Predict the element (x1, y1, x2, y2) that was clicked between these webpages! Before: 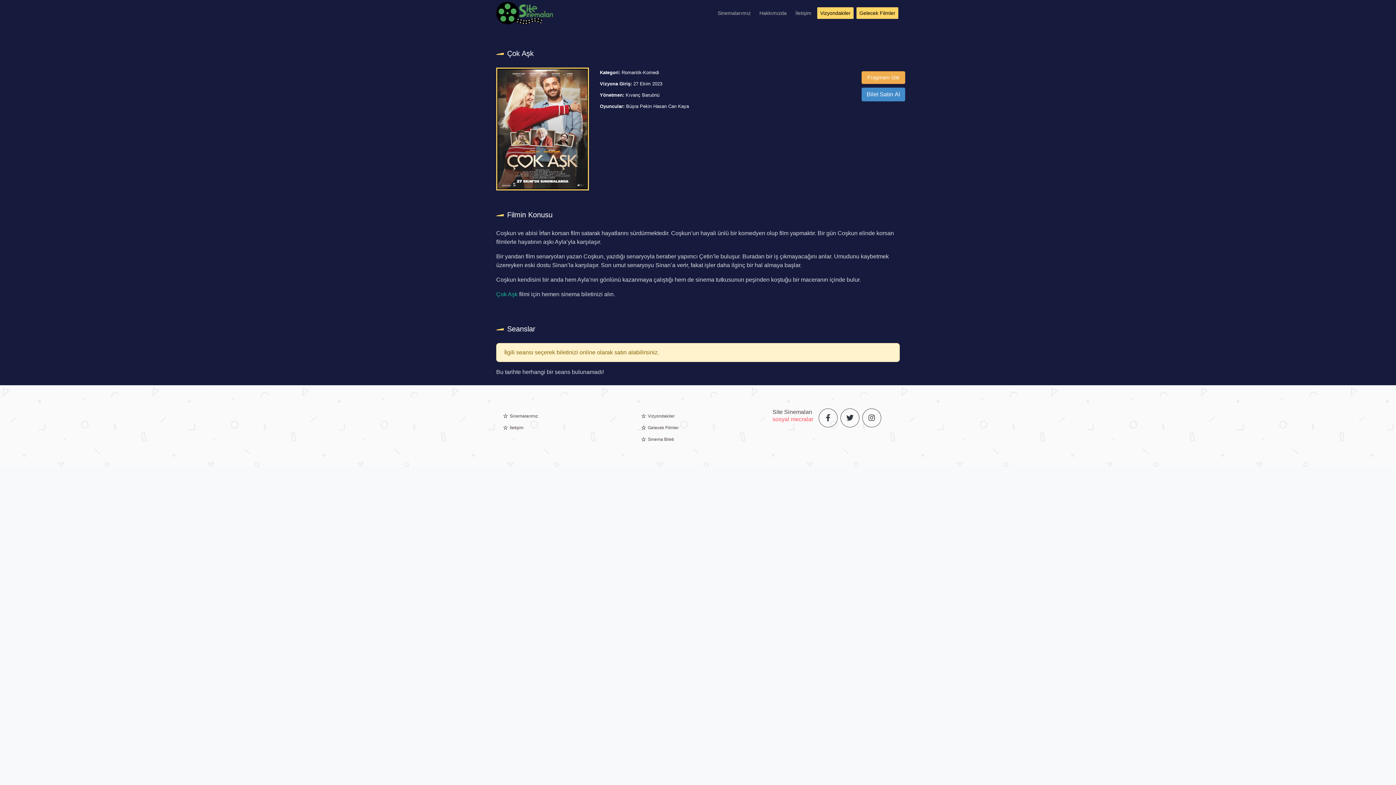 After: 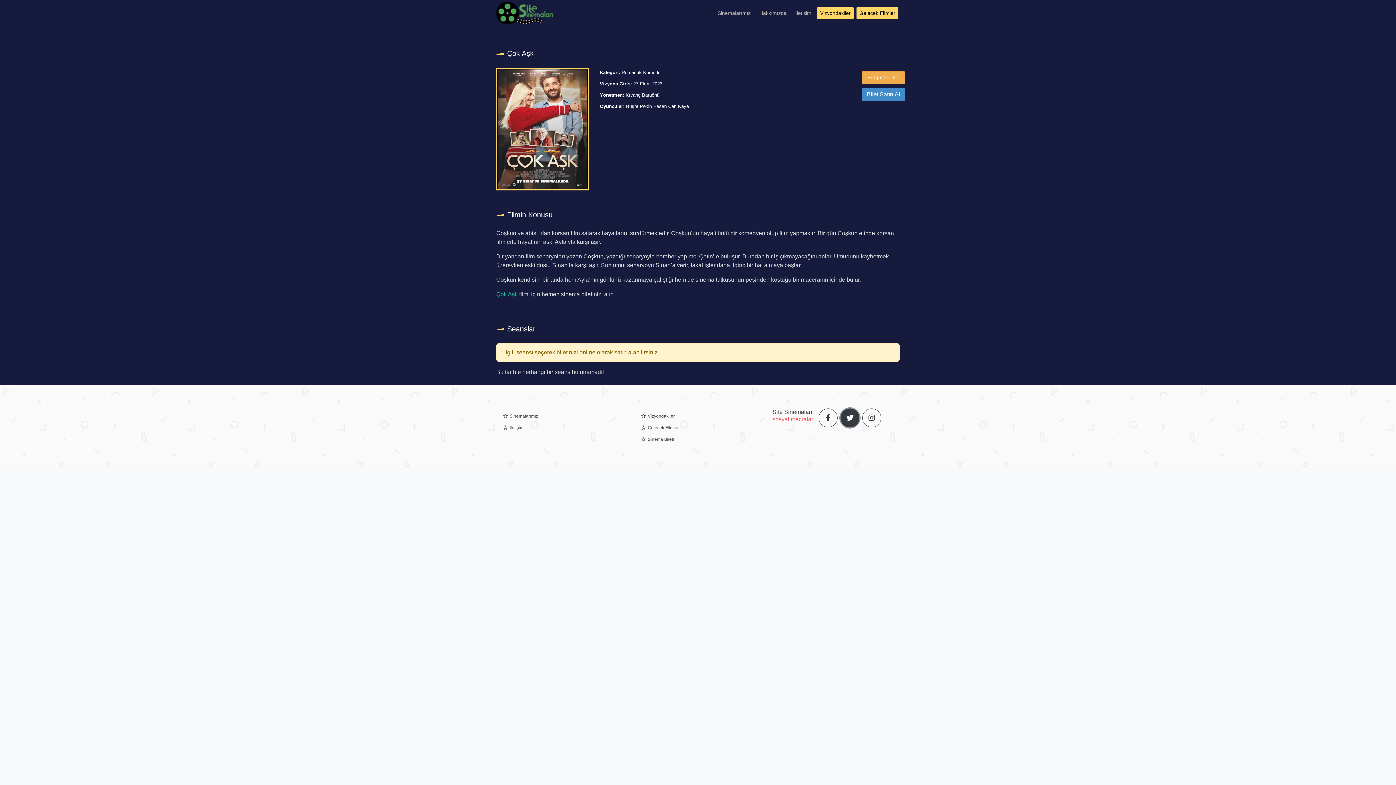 Action: bbox: (840, 408, 859, 427)